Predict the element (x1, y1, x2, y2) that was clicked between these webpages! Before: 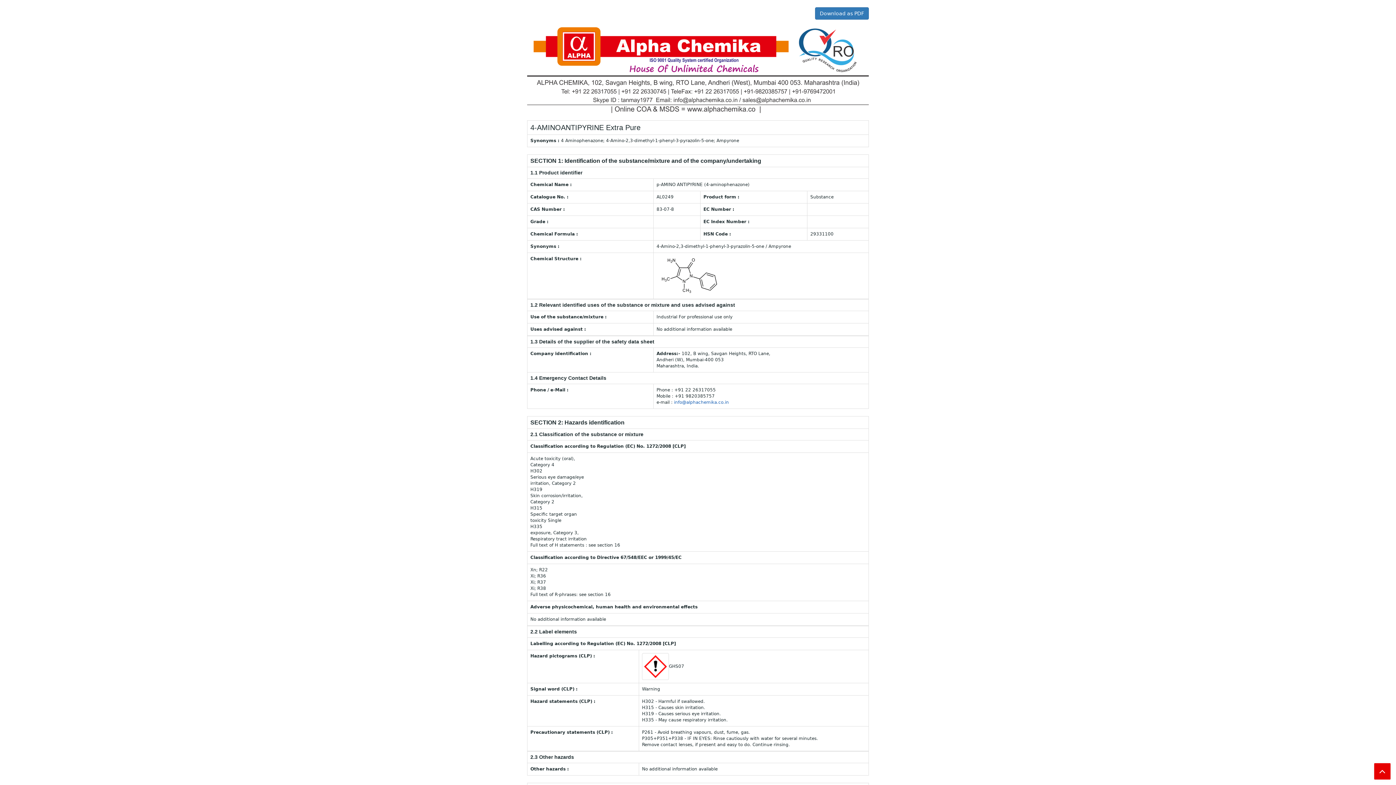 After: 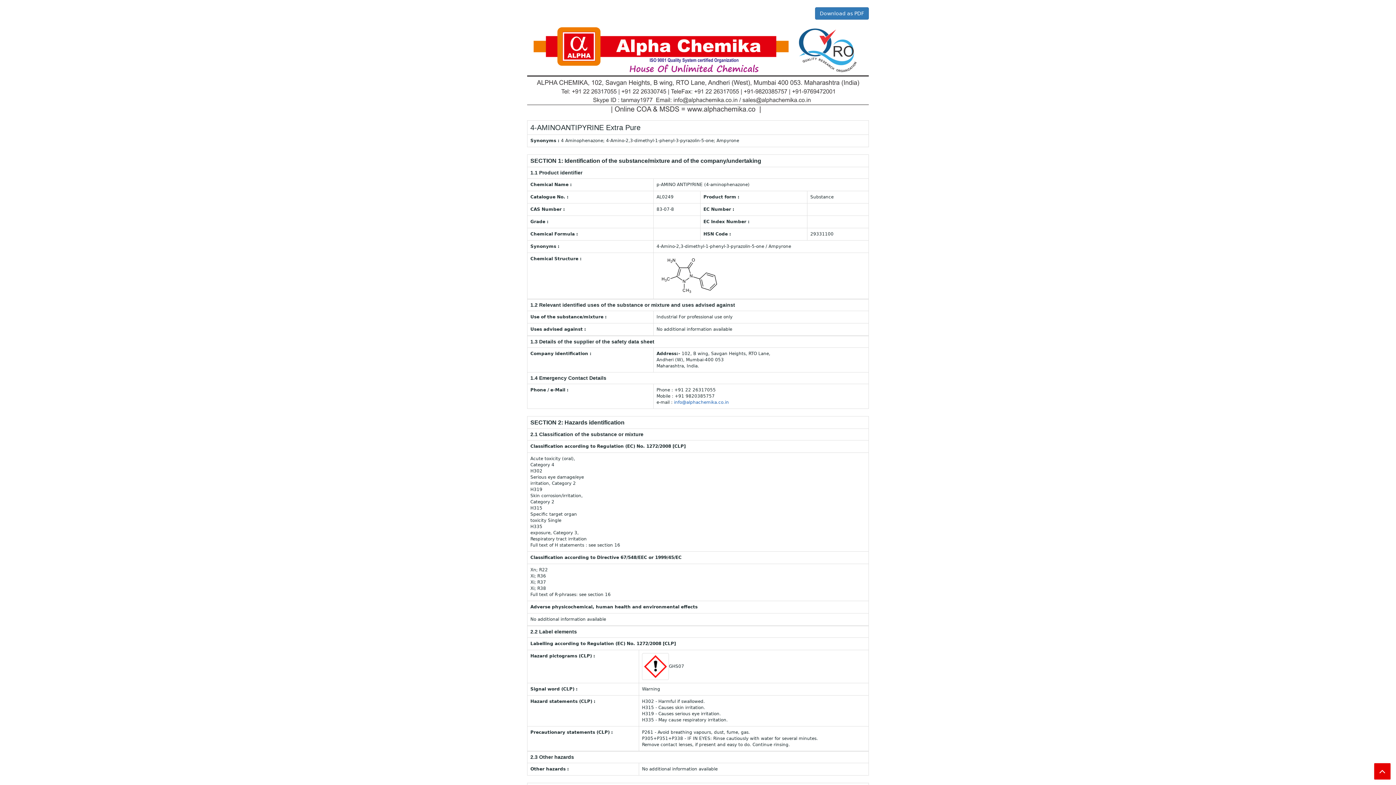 Action: label: info@alphachemika.co.in bbox: (674, 400, 729, 405)